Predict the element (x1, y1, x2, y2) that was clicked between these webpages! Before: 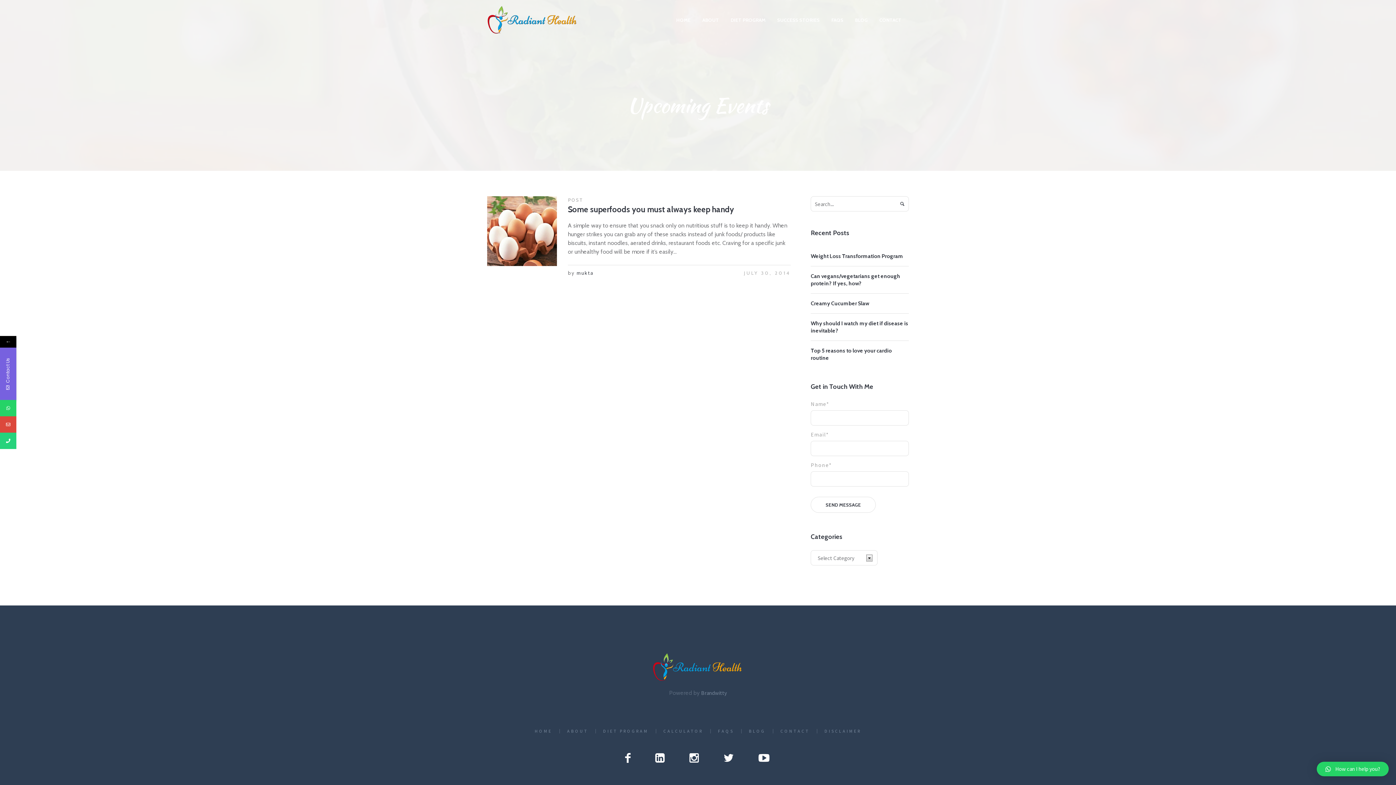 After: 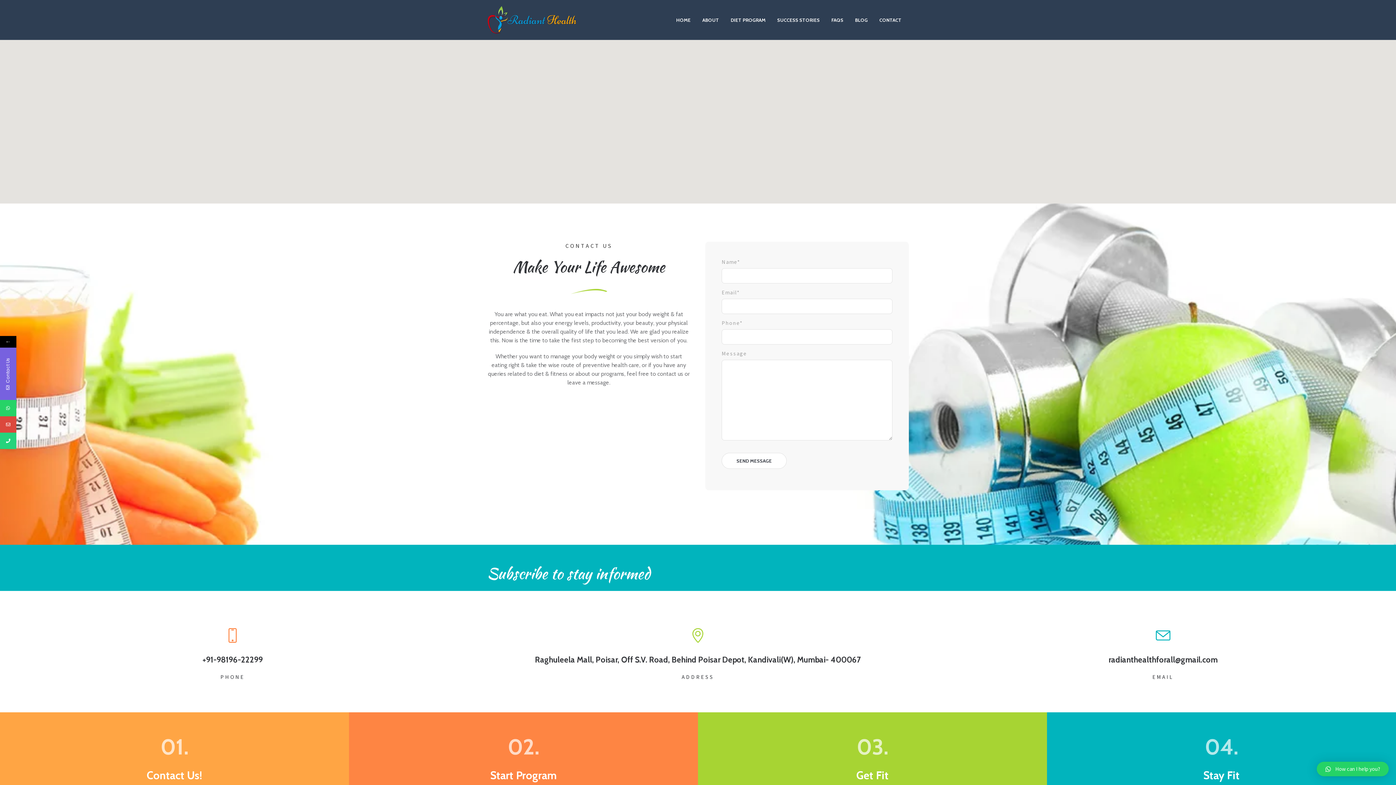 Action: label: CONTACT bbox: (773, 729, 817, 733)